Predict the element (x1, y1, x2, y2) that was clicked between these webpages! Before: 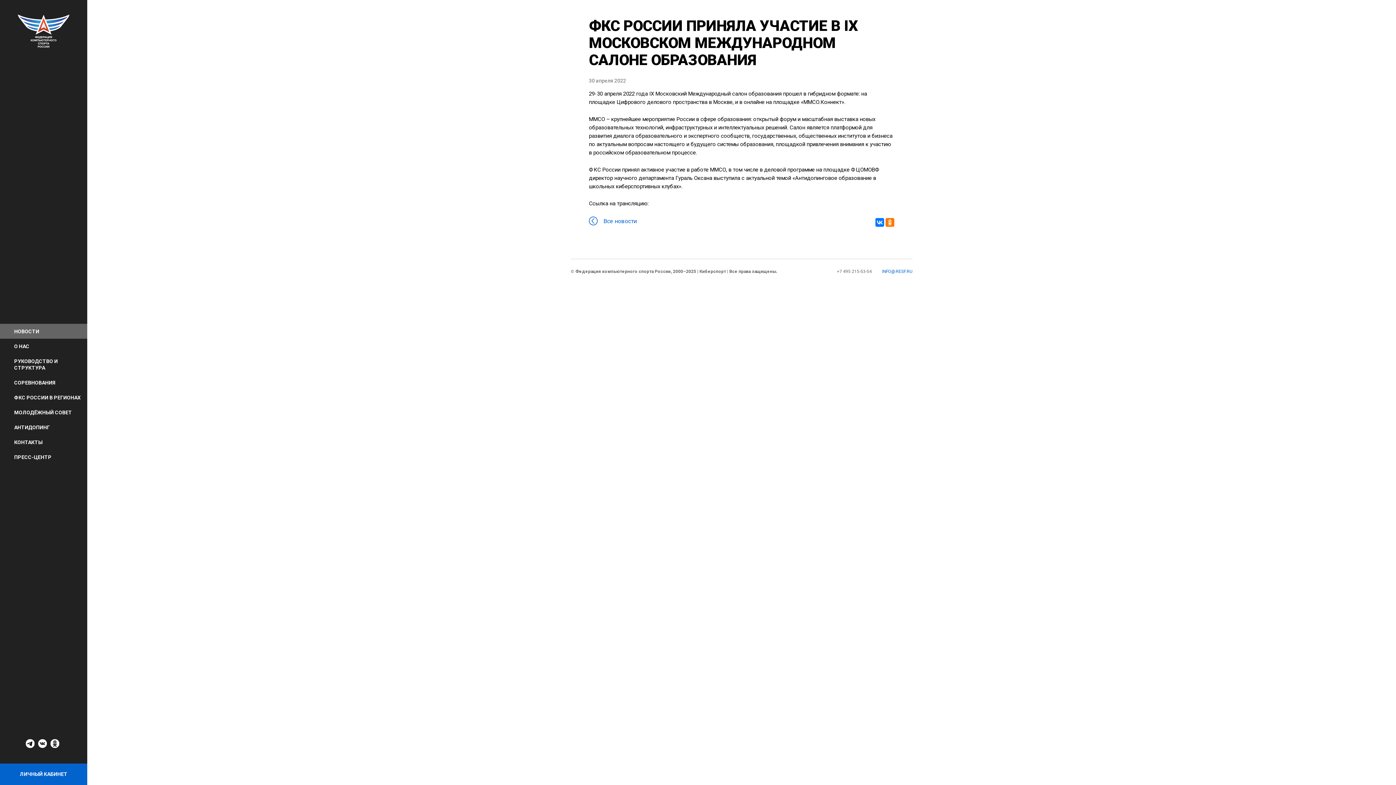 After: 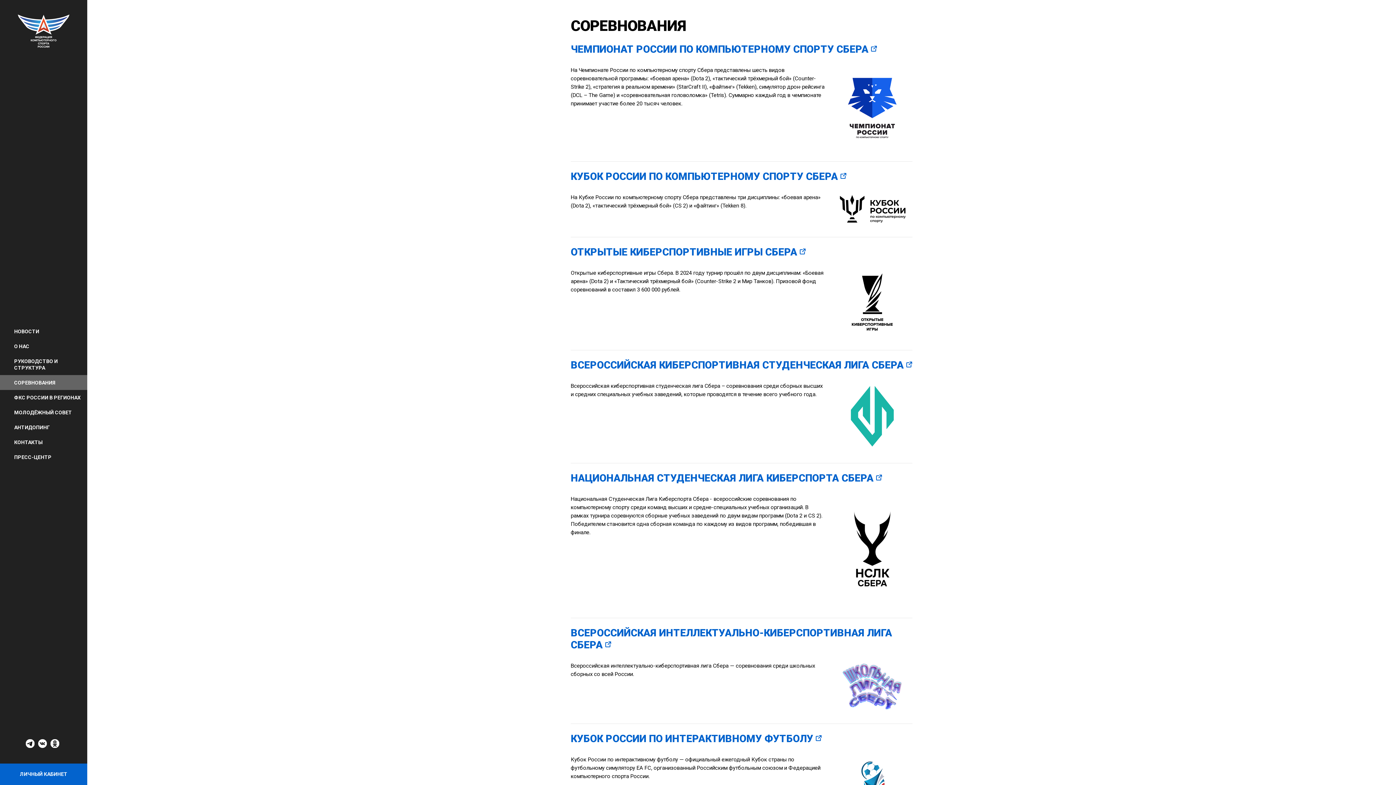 Action: label: СОРЕВНОВАНИЯ bbox: (0, 375, 87, 390)